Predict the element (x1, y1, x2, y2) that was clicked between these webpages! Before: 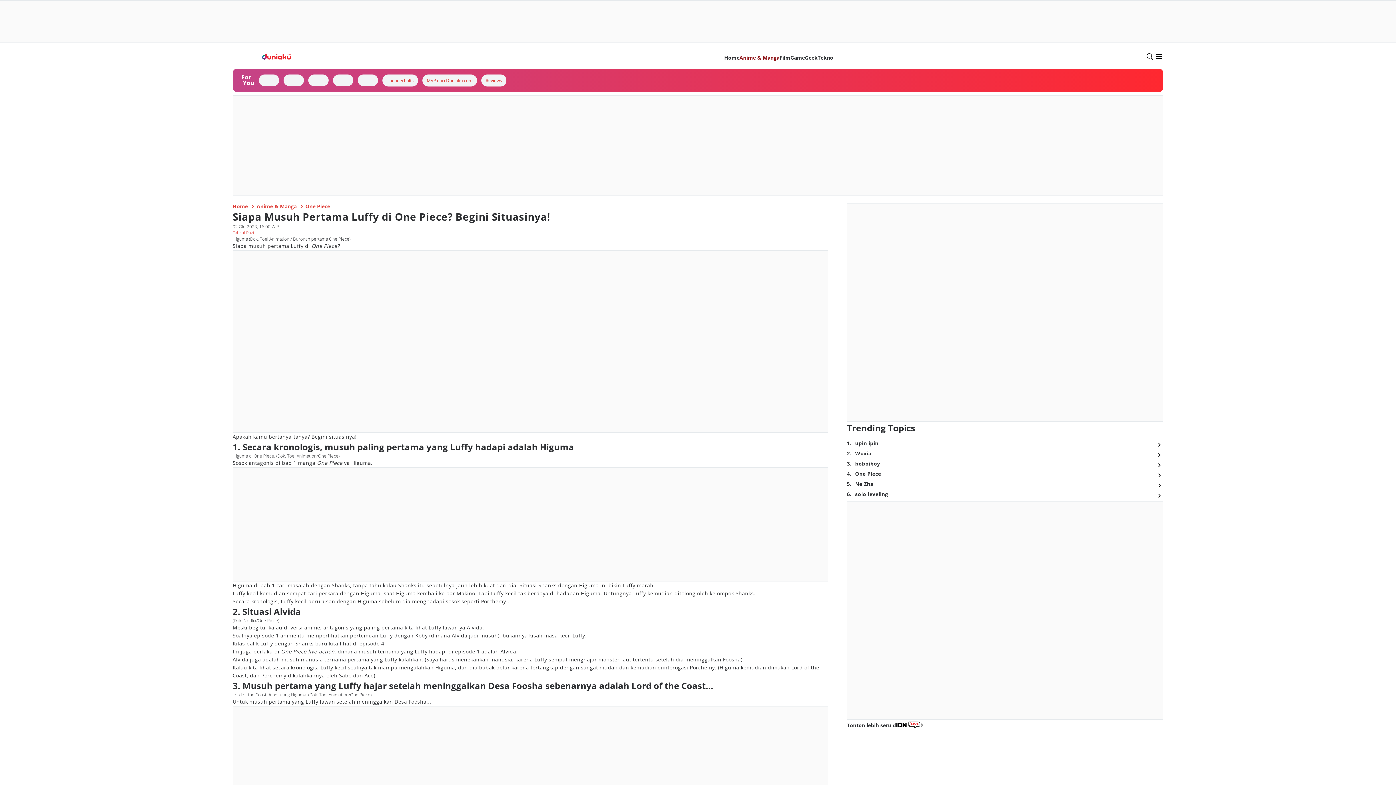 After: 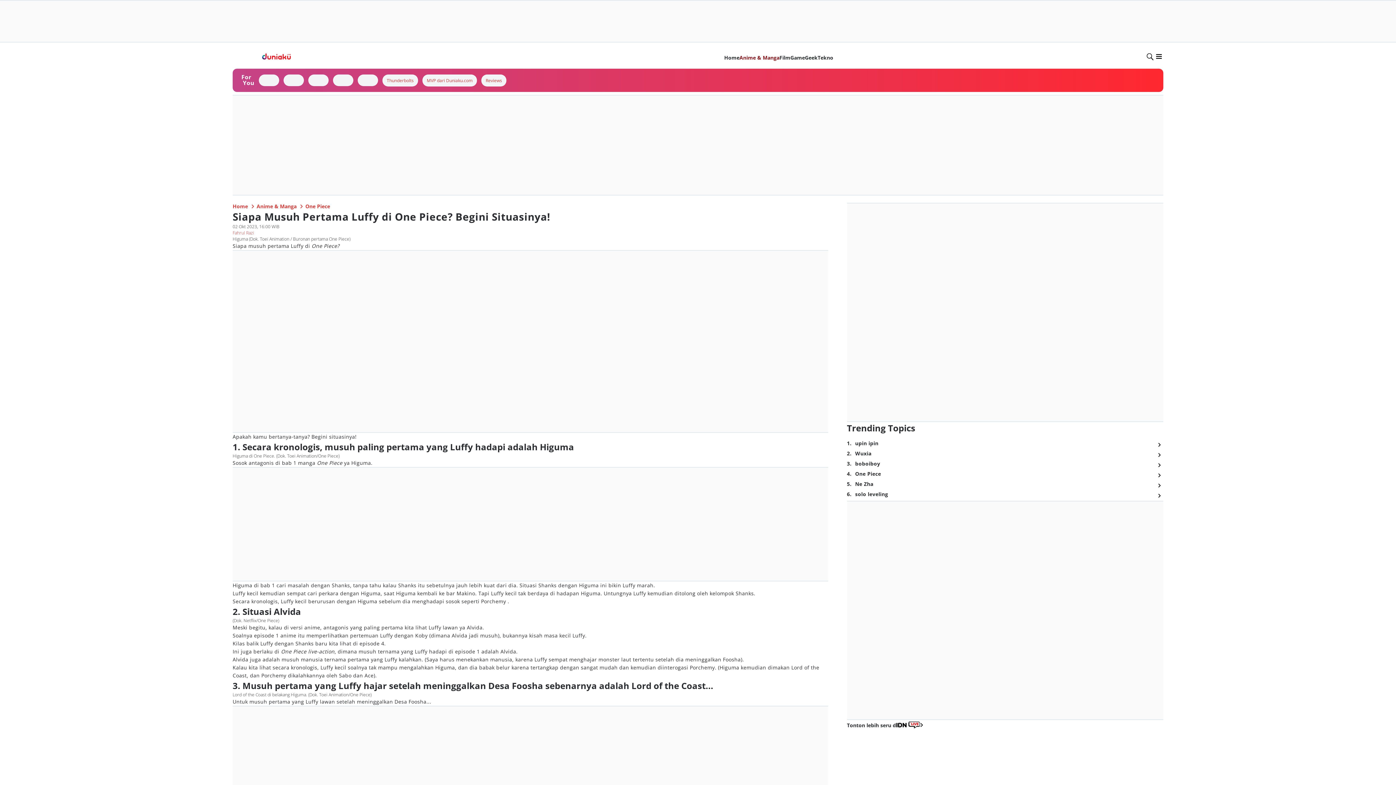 Action: bbox: (559, 120, 664, 129)